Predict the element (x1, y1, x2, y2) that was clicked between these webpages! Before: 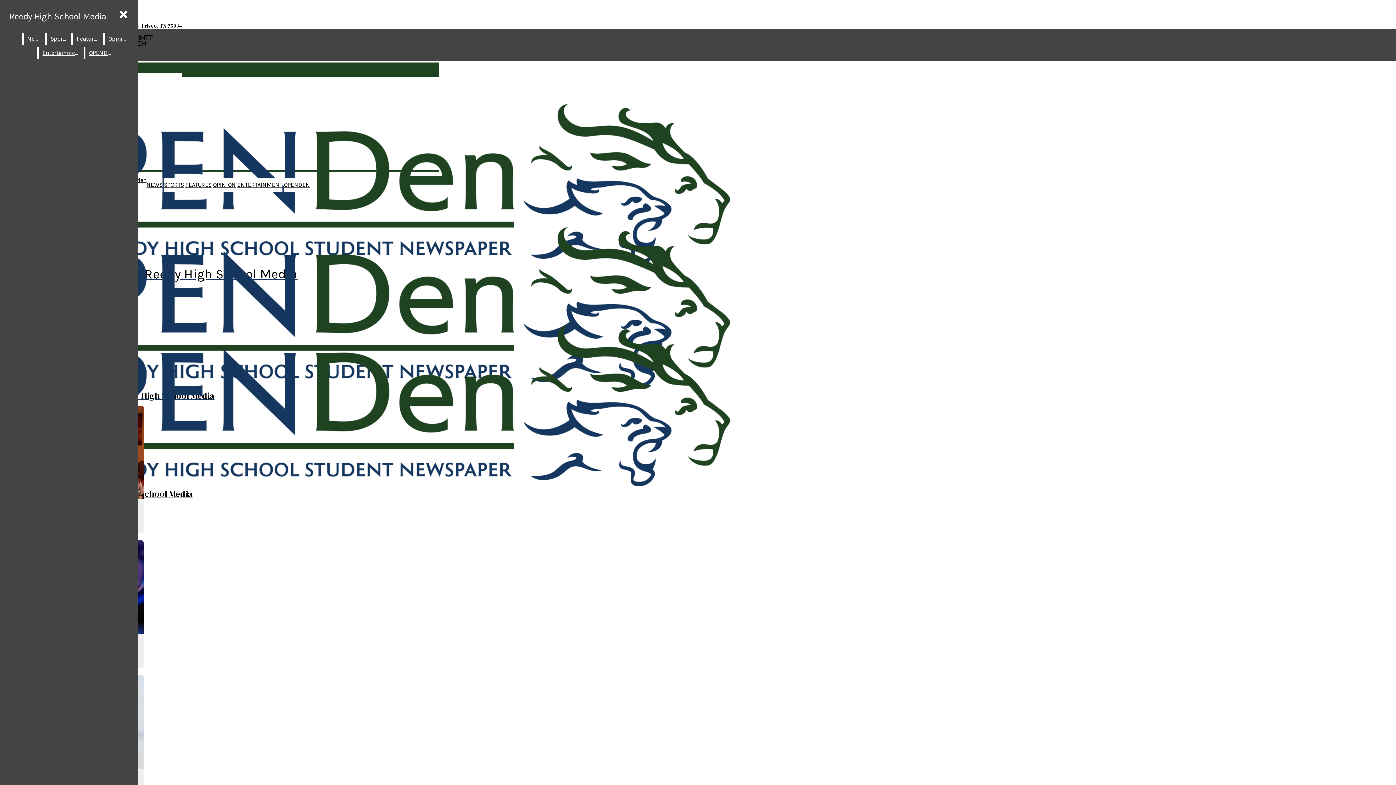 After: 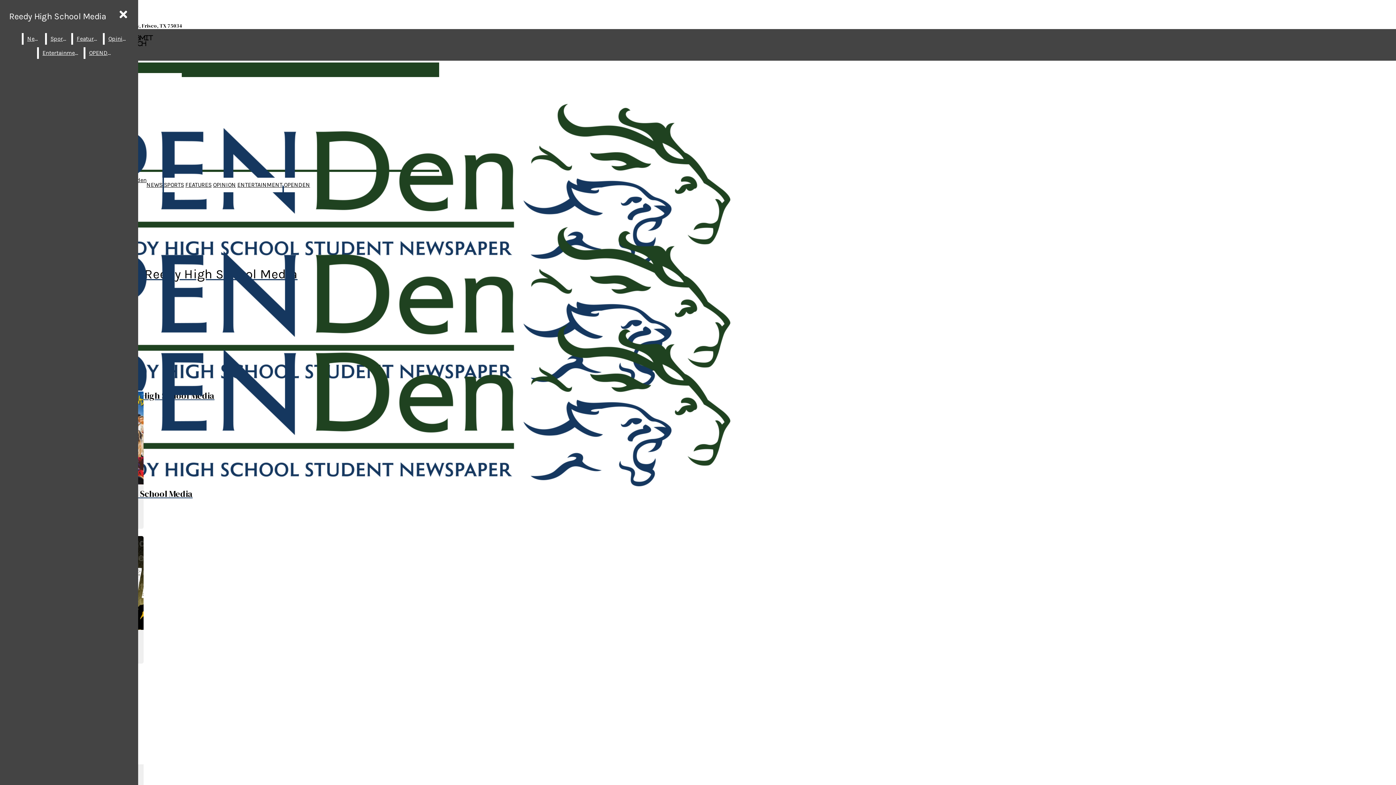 Action: label: ENTERTAINMENT bbox: (237, 181, 282, 188)